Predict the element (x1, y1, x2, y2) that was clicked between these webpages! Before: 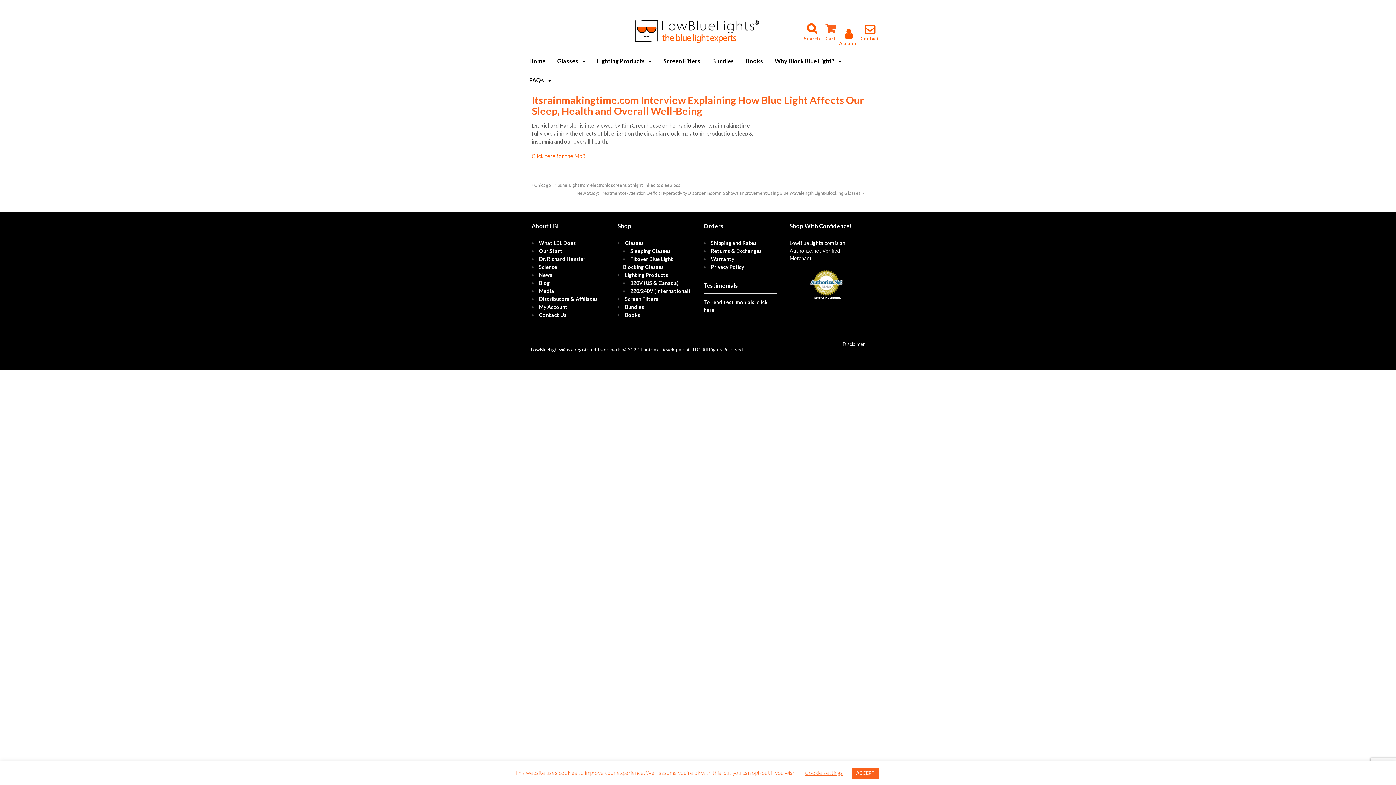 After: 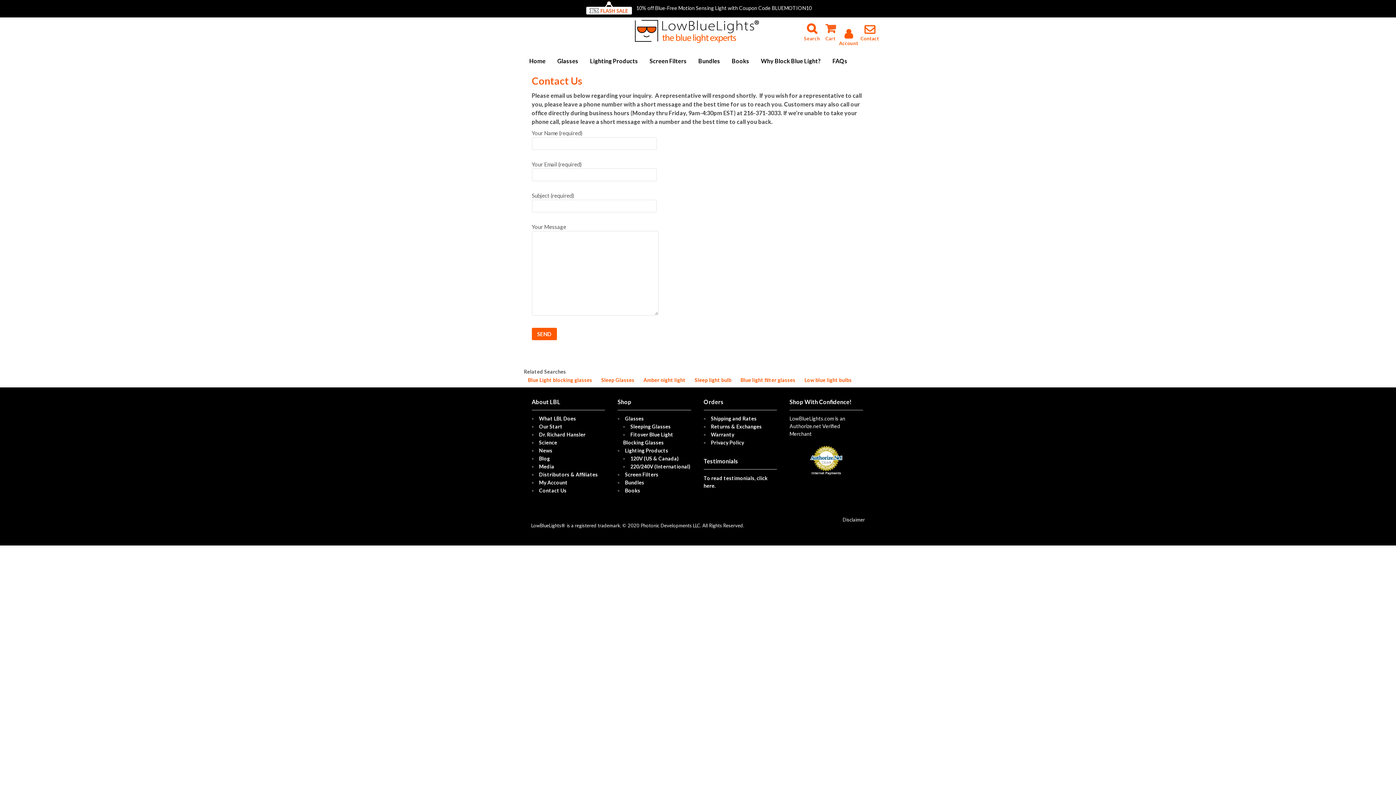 Action: bbox: (539, 295, 598, 302) label: Distributors & Affiliates